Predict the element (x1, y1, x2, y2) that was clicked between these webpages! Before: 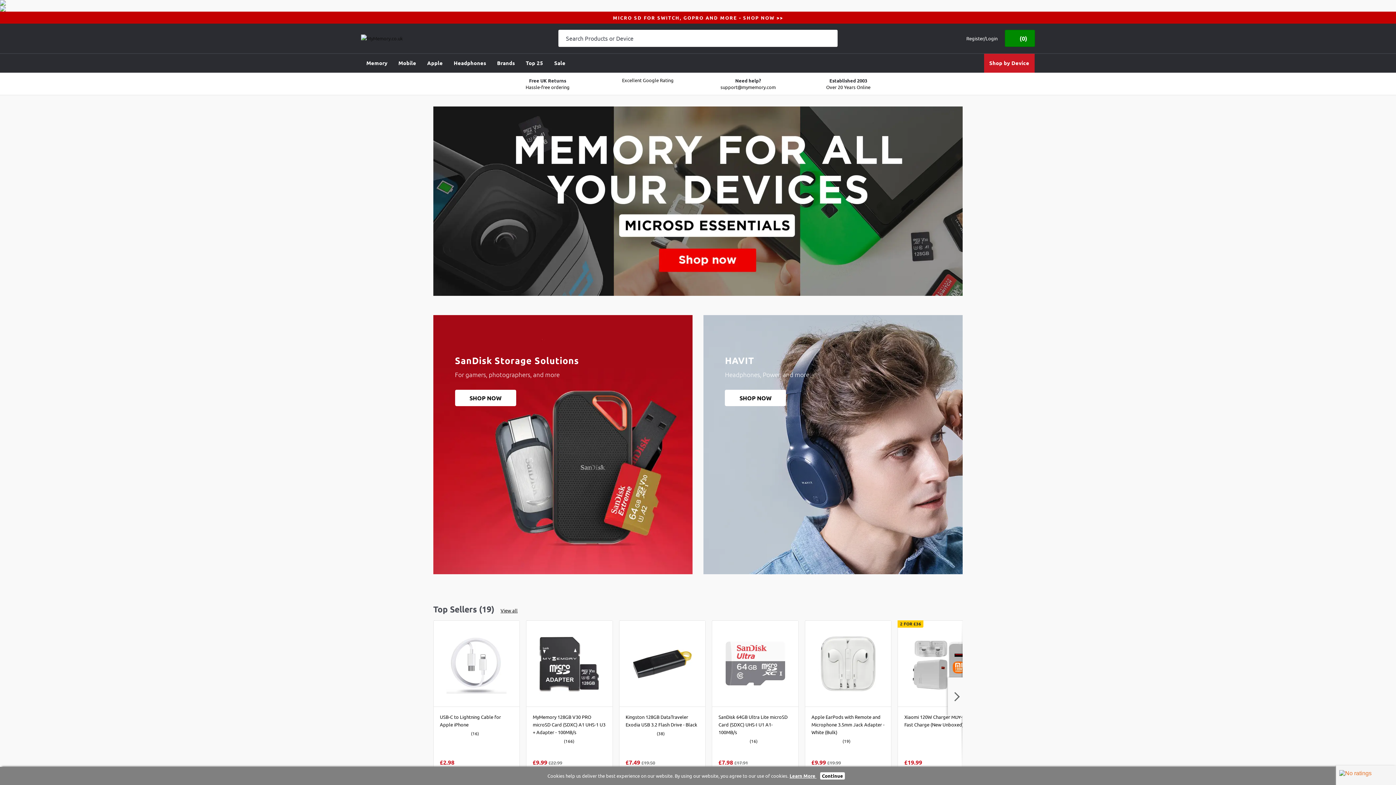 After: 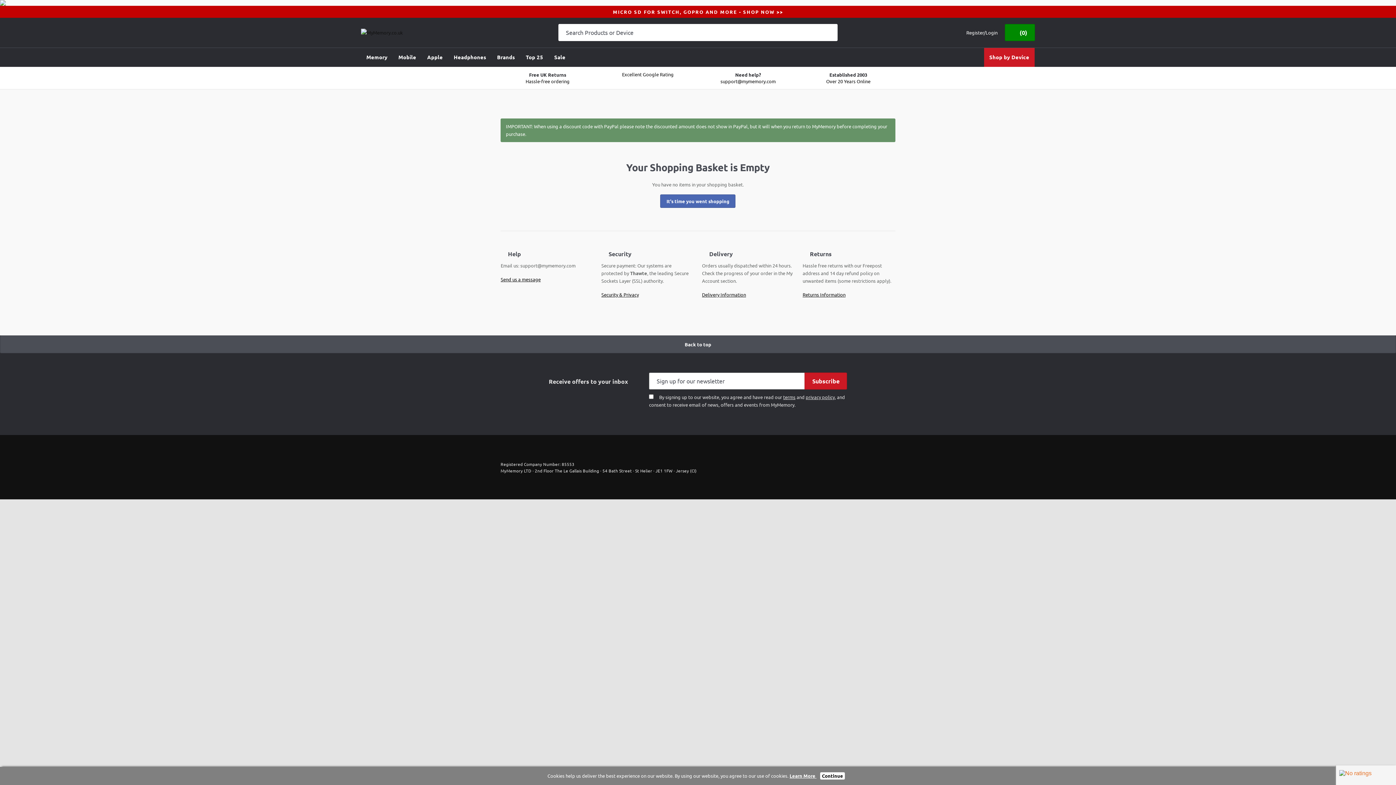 Action: bbox: (1005, 29, 1035, 46) label: Basket
 (0)
Basket